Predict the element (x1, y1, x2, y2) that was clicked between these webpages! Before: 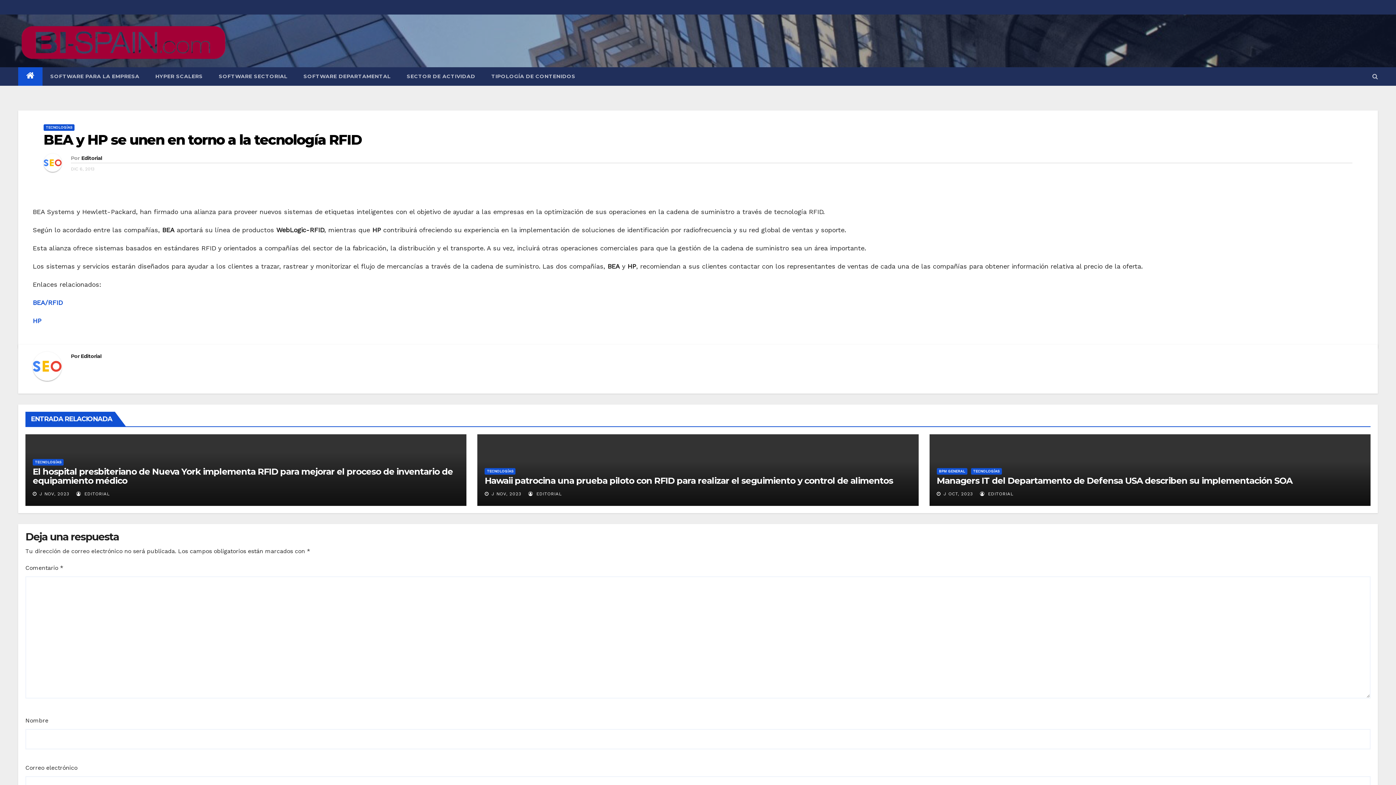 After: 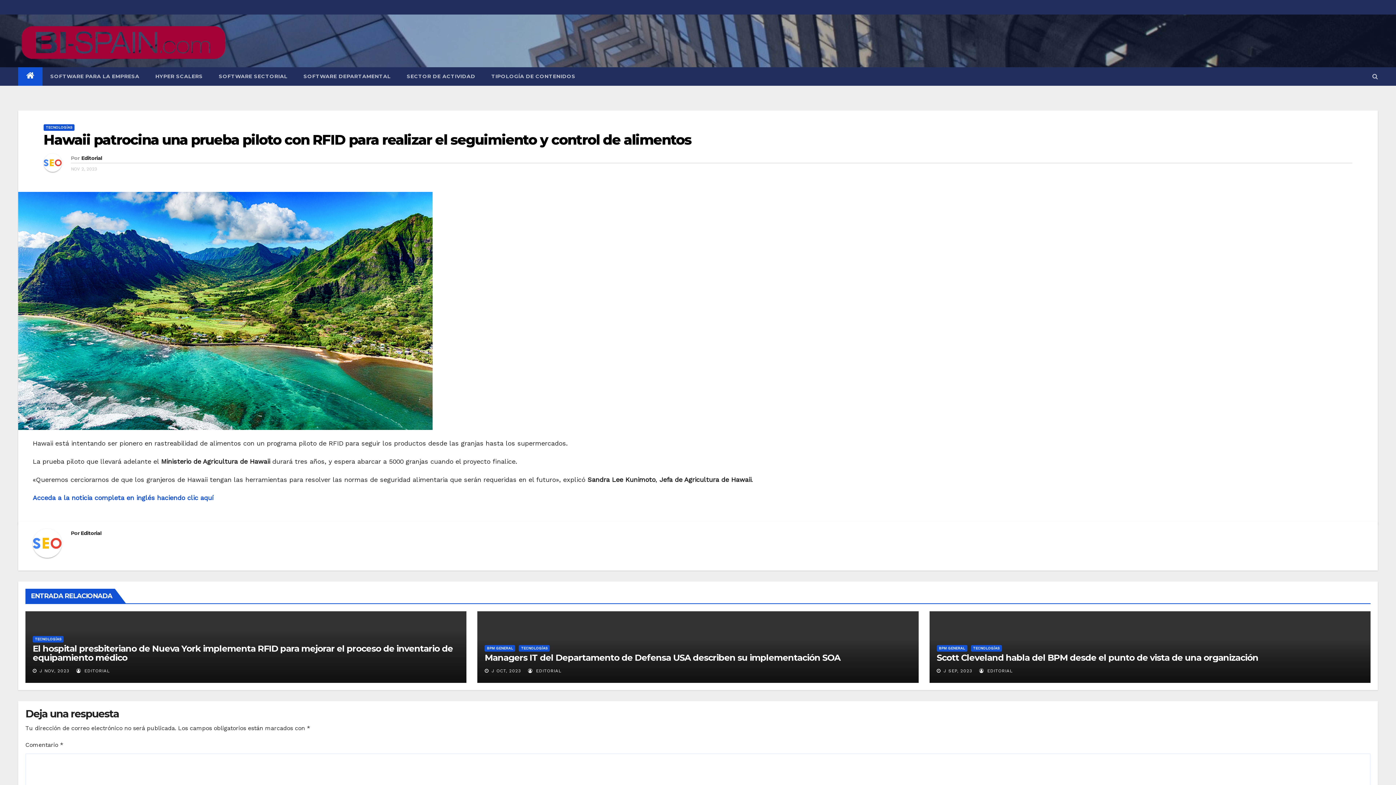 Action: label: Hawaii patrocina una prueba piloto con RFID para realizar el seguimiento y control de alimentos bbox: (484, 475, 893, 486)